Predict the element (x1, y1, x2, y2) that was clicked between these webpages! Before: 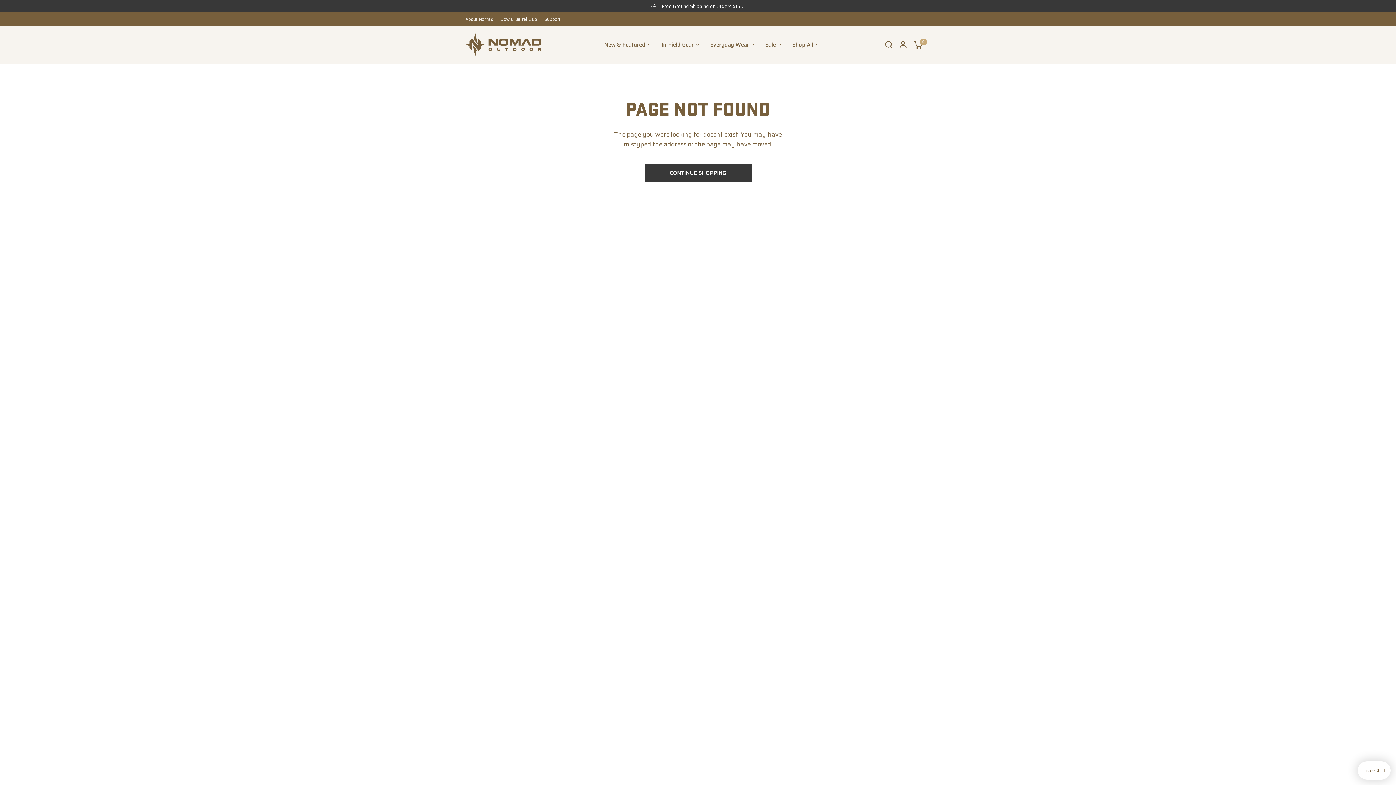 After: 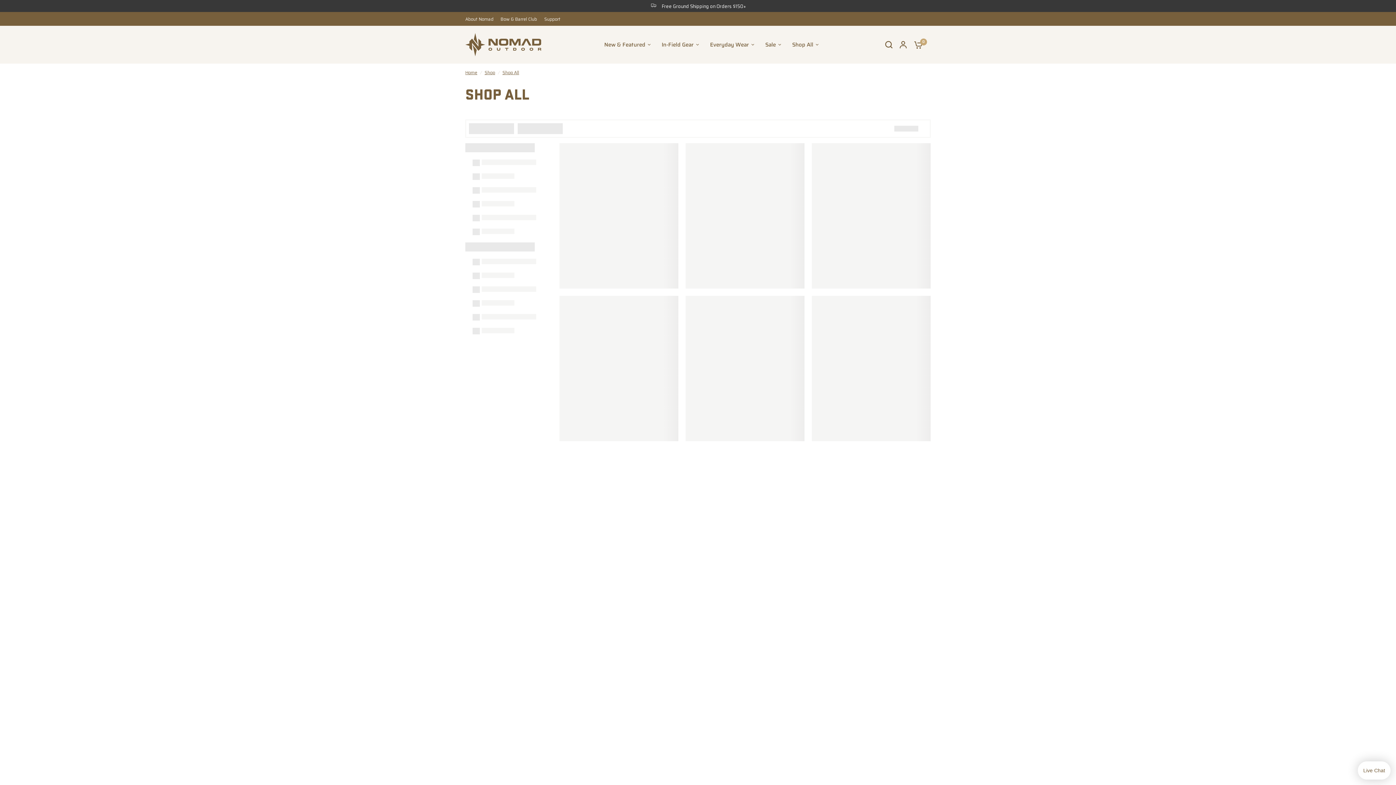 Action: bbox: (792, 40, 818, 49) label: Shop All